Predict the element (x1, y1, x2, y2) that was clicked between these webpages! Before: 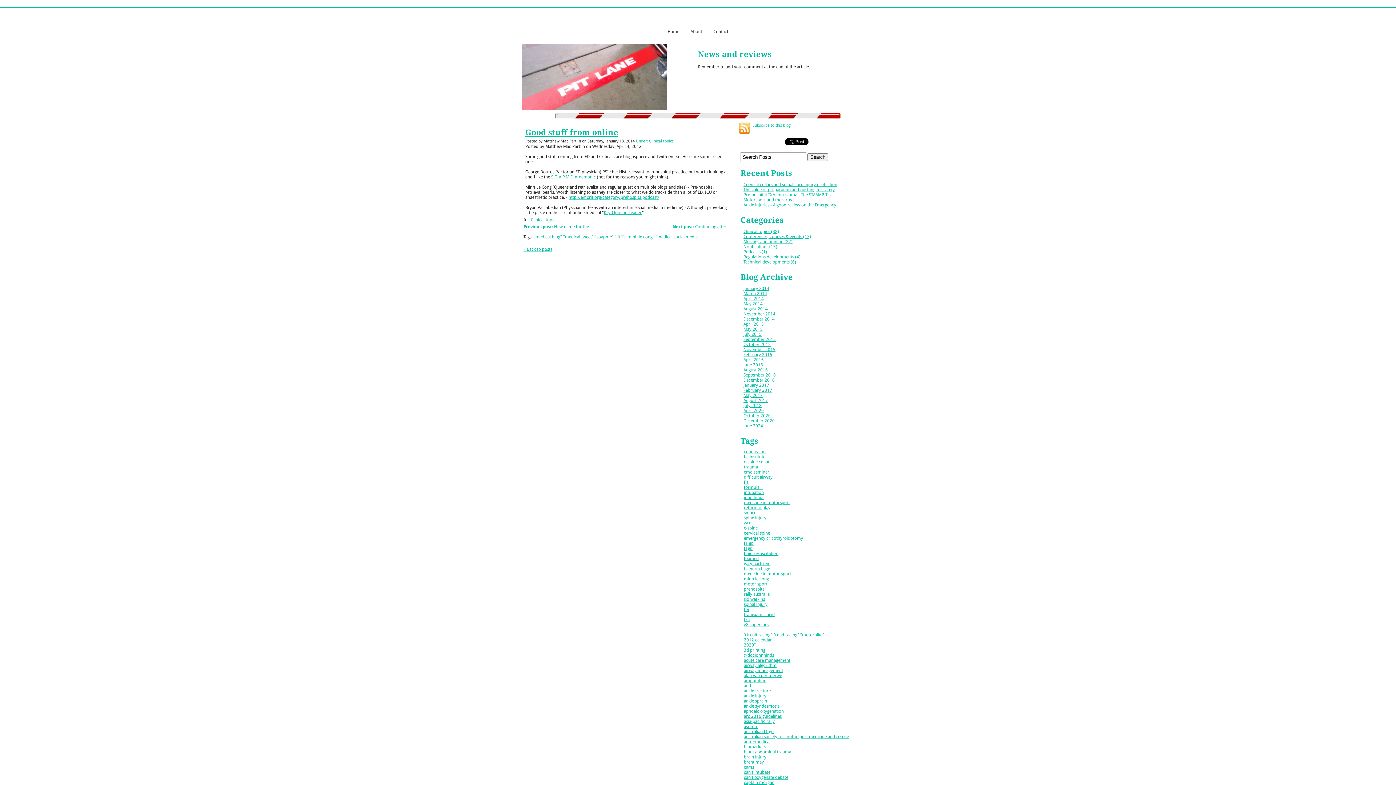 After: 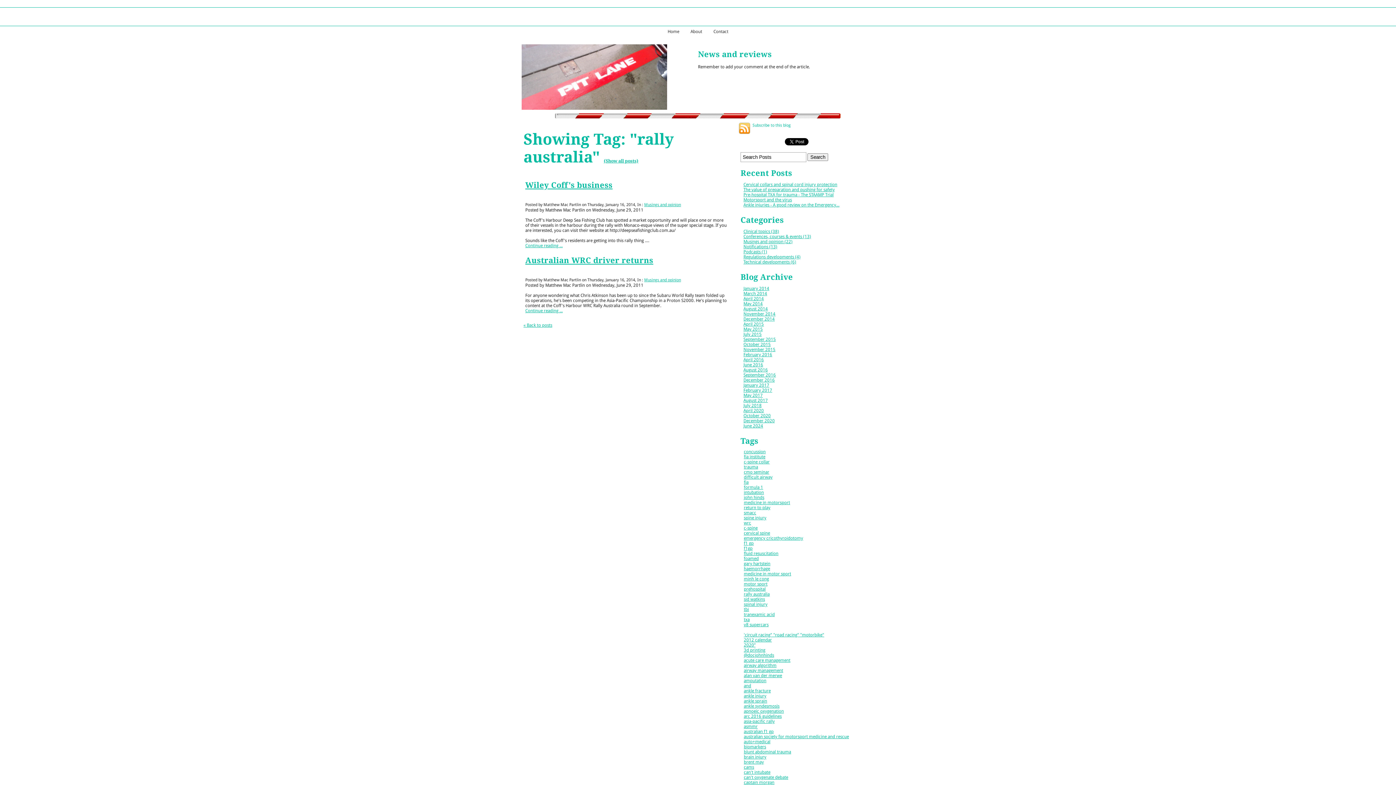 Action: bbox: (742, 590, 771, 598) label: rally australia